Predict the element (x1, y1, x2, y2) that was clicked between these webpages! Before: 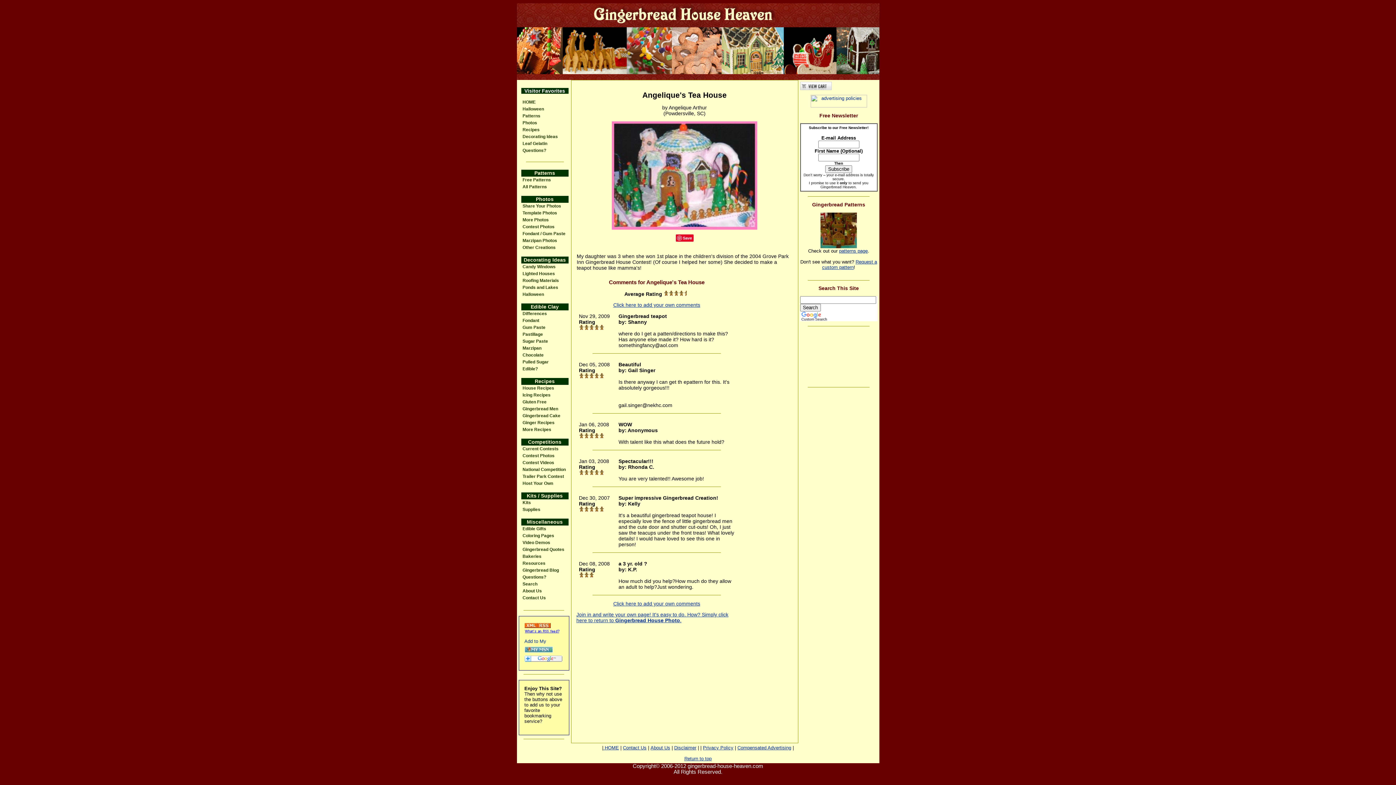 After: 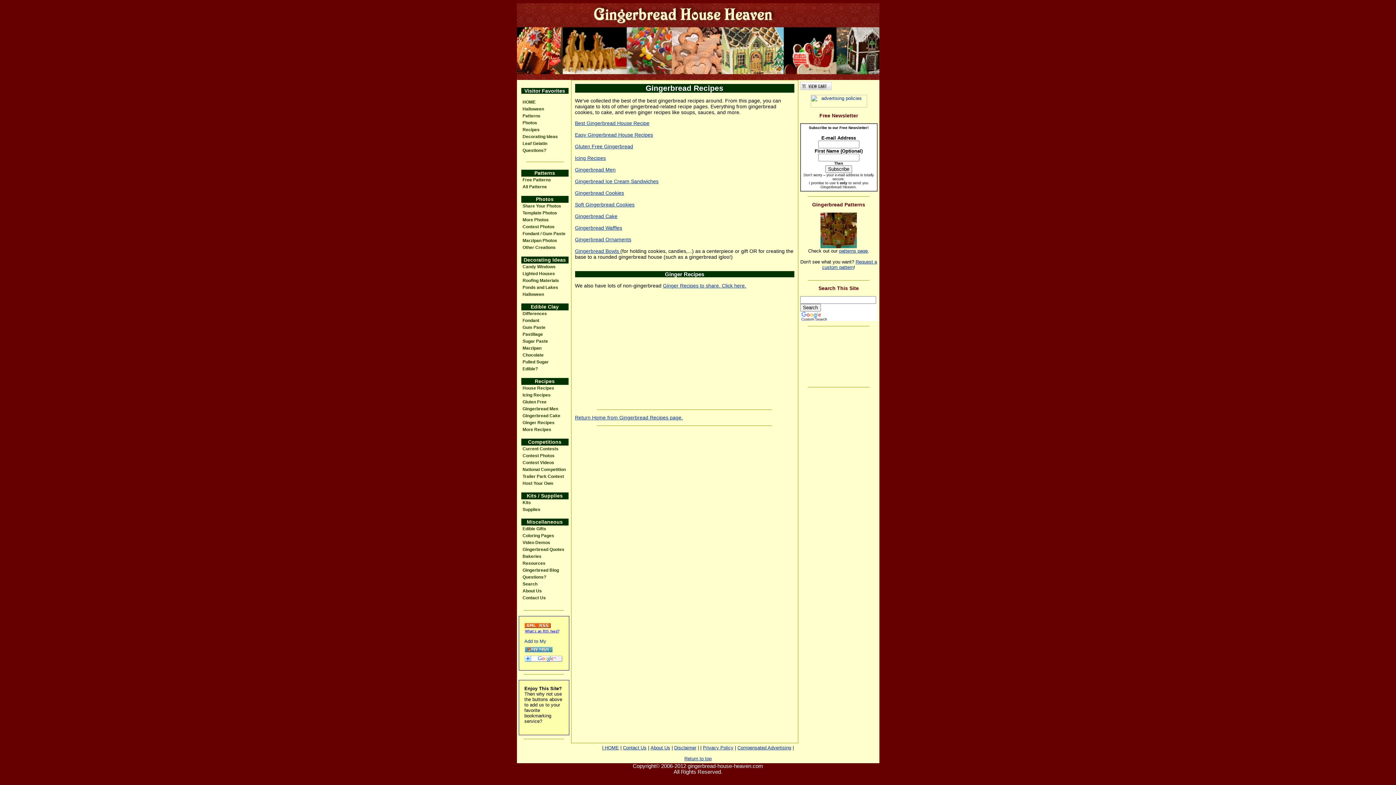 Action: label: Recipes bbox: (521, 126, 568, 133)